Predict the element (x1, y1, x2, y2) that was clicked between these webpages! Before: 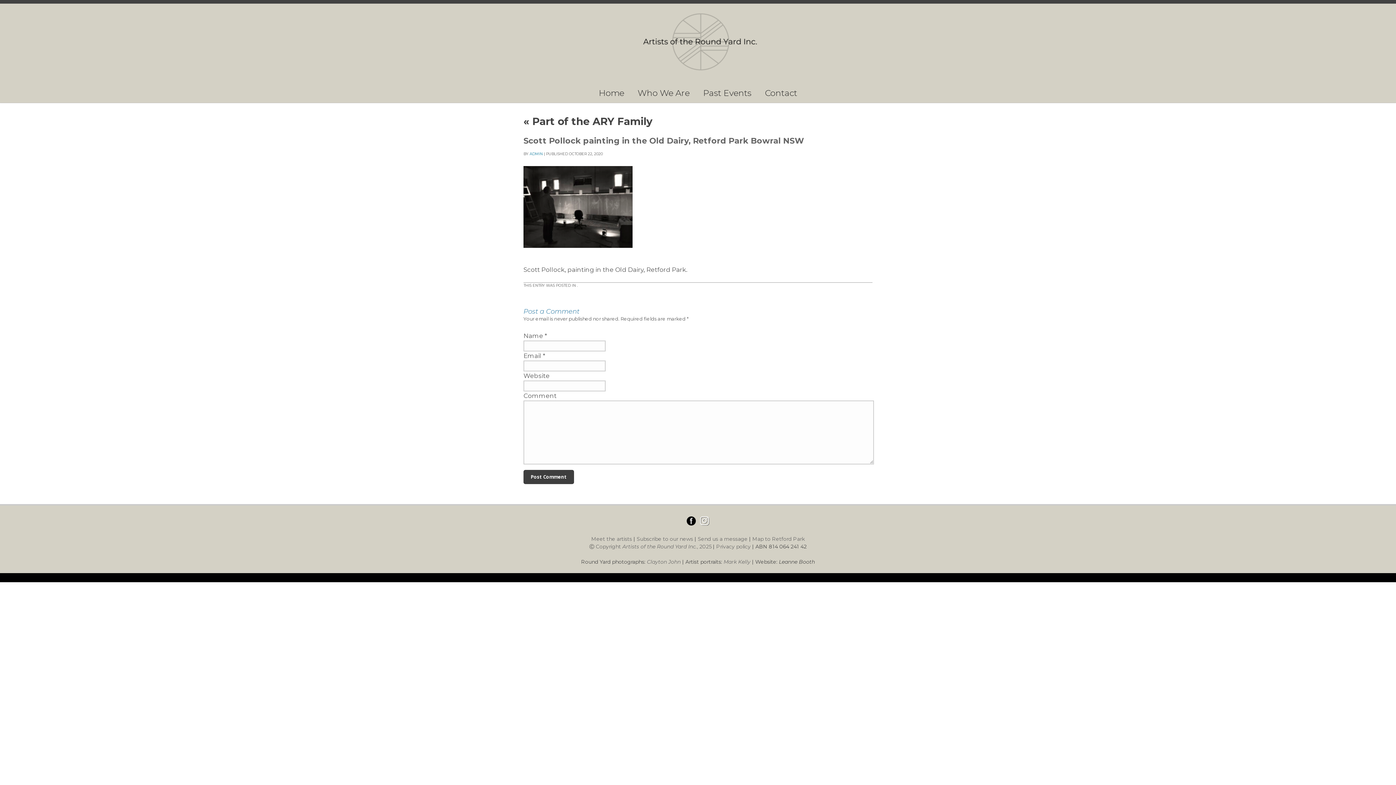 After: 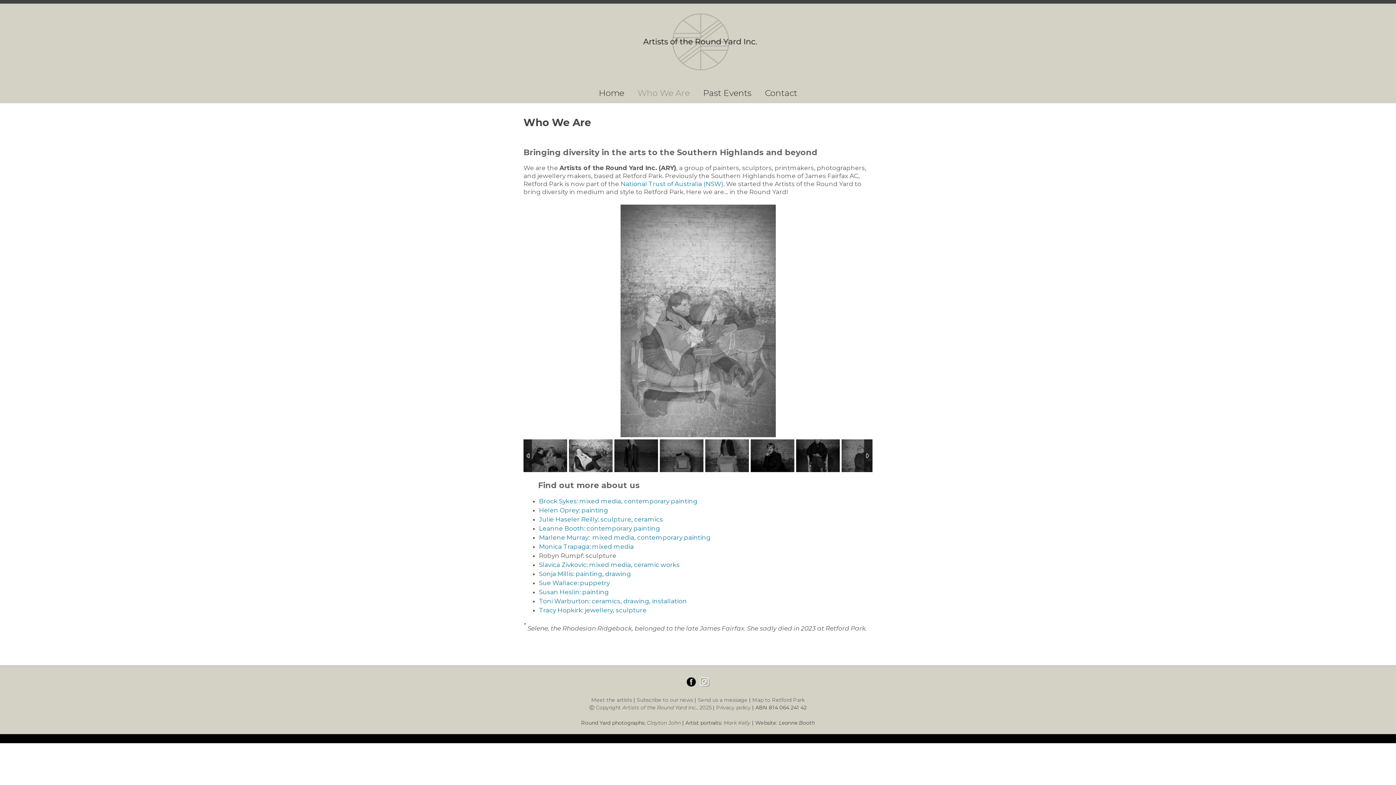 Action: label: Meet the artists bbox: (591, 536, 632, 542)